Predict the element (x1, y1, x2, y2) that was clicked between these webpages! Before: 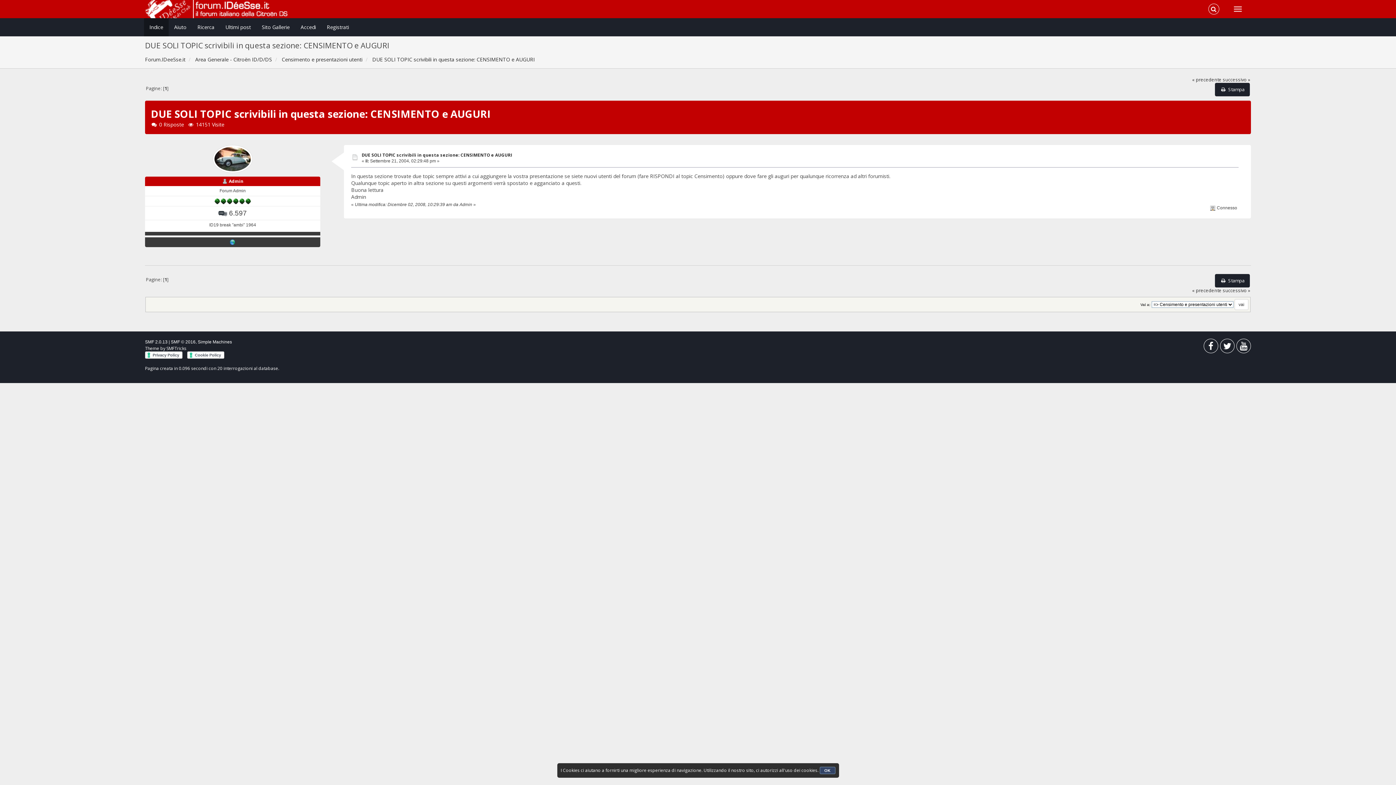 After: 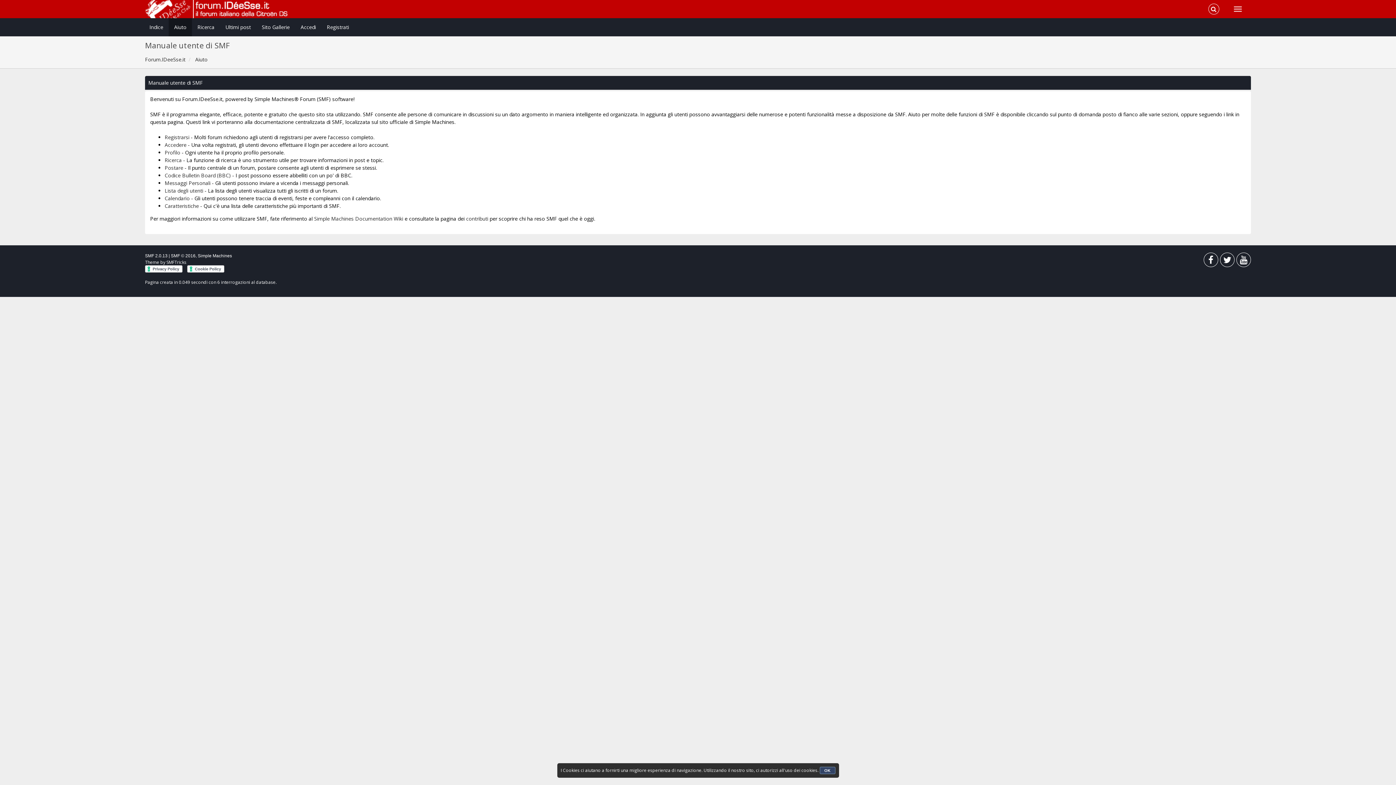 Action: label: Aiuto bbox: (168, 18, 192, 36)